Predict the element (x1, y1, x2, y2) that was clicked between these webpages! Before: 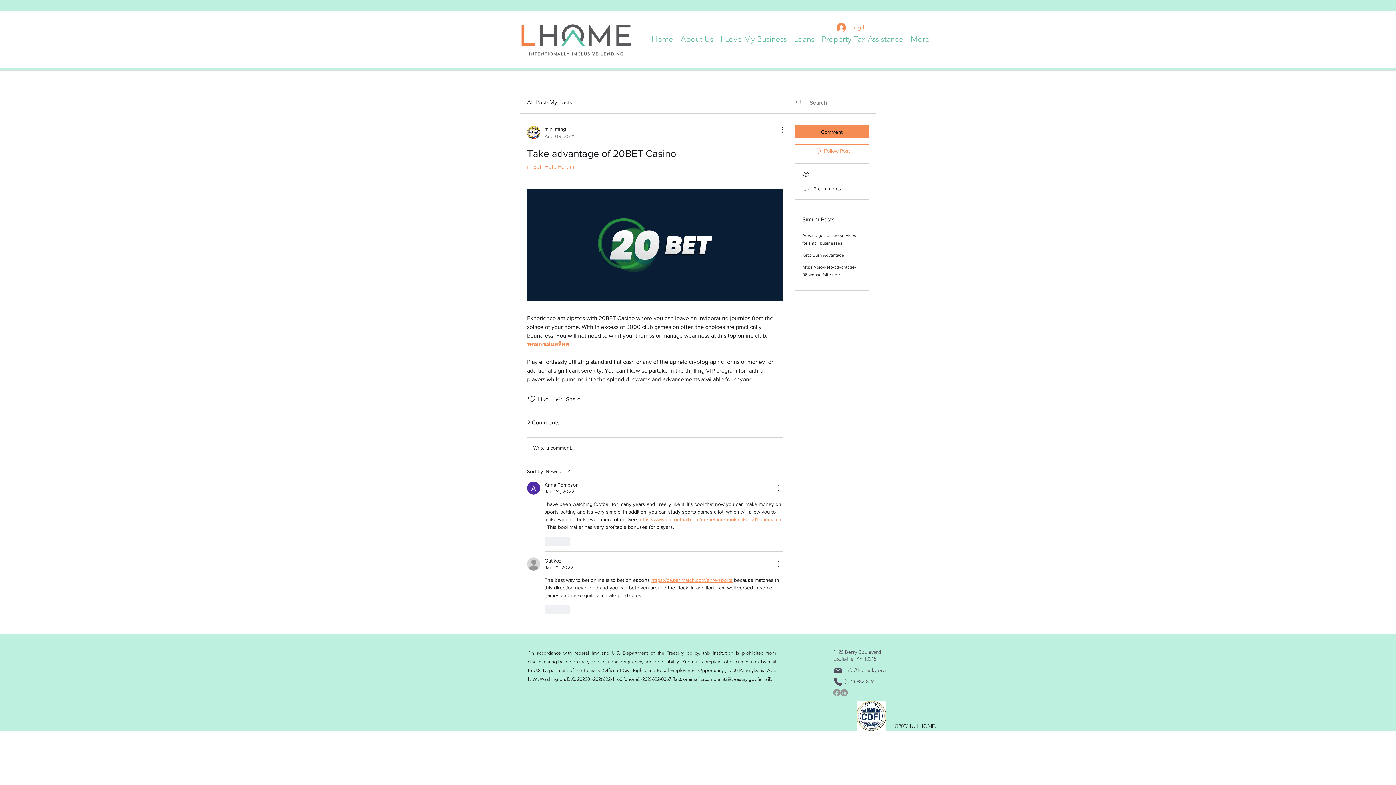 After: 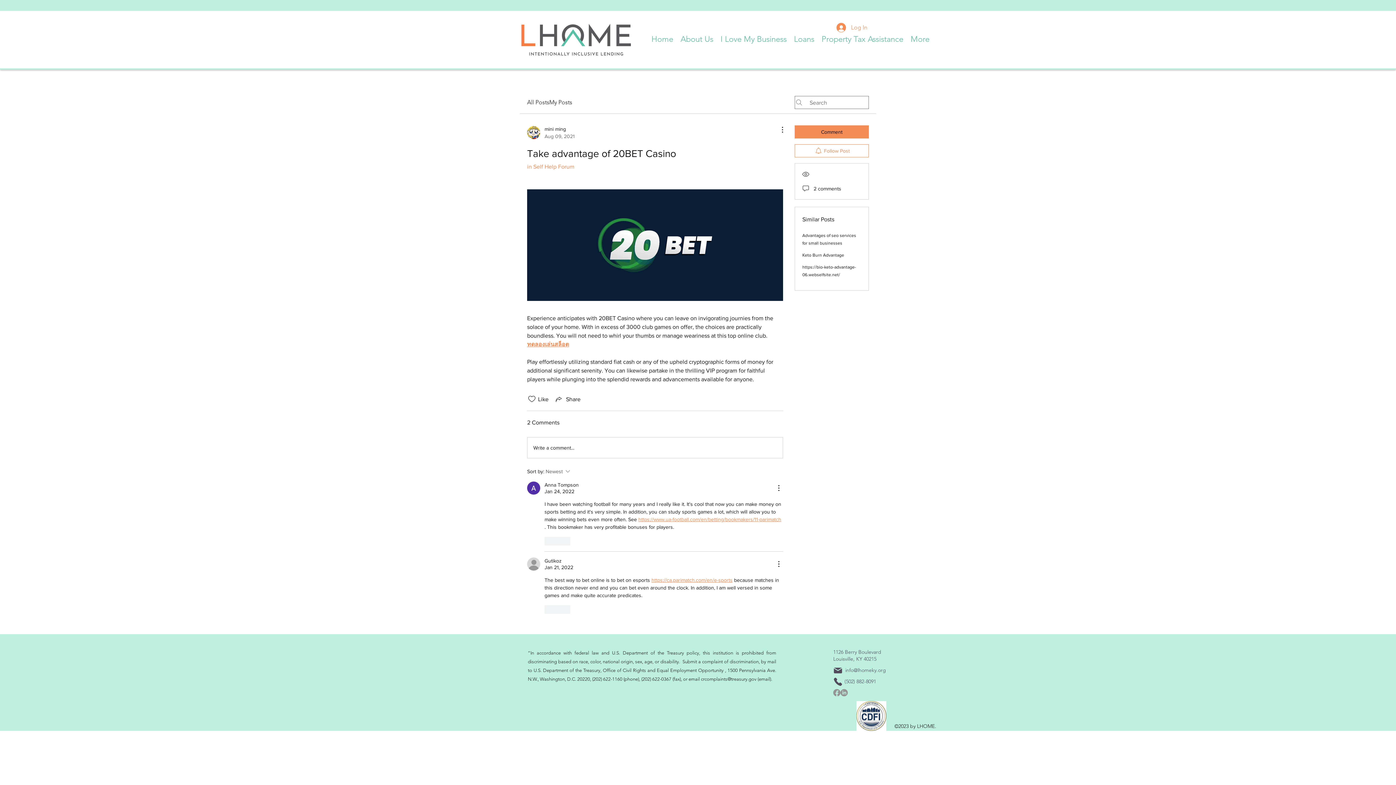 Action: label: Sort by:
Newest bbox: (527, 467, 629, 476)